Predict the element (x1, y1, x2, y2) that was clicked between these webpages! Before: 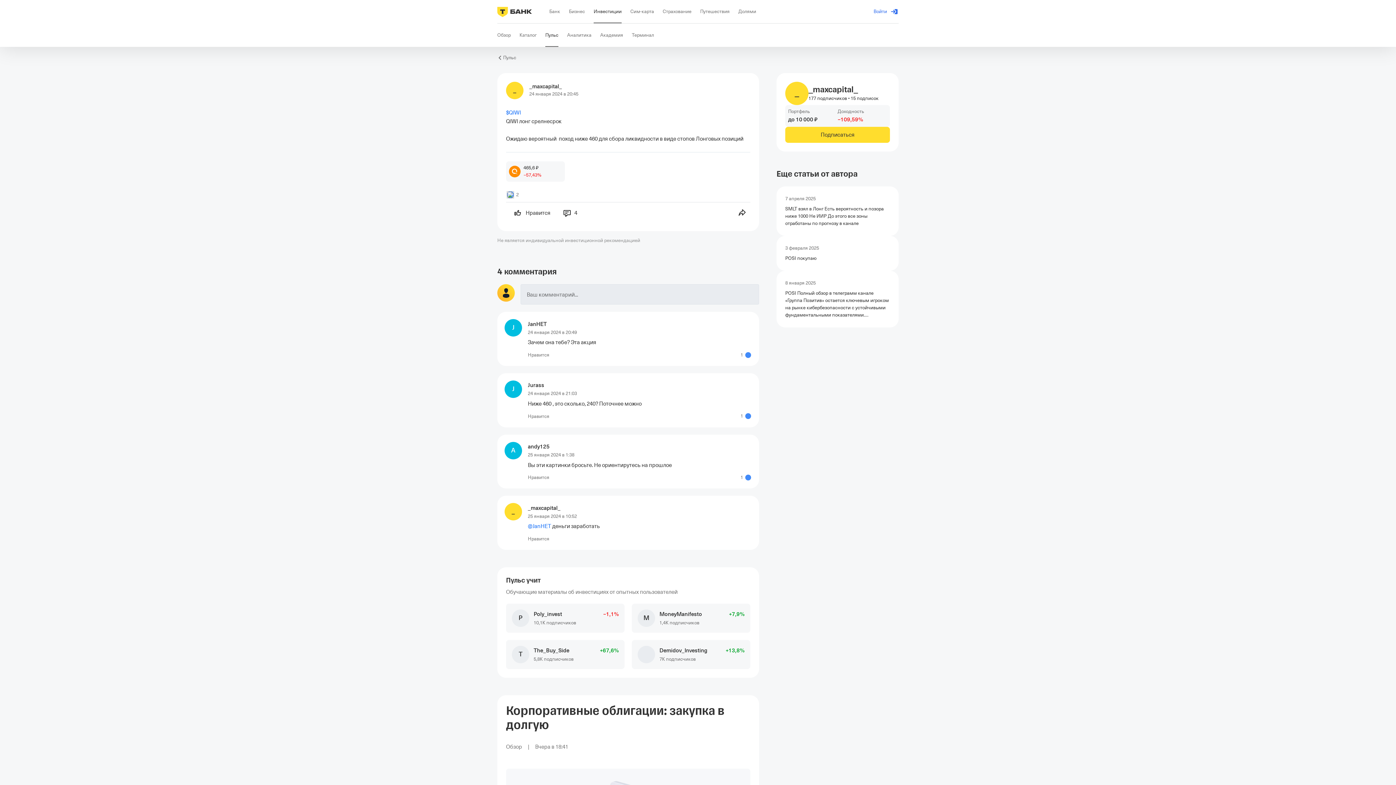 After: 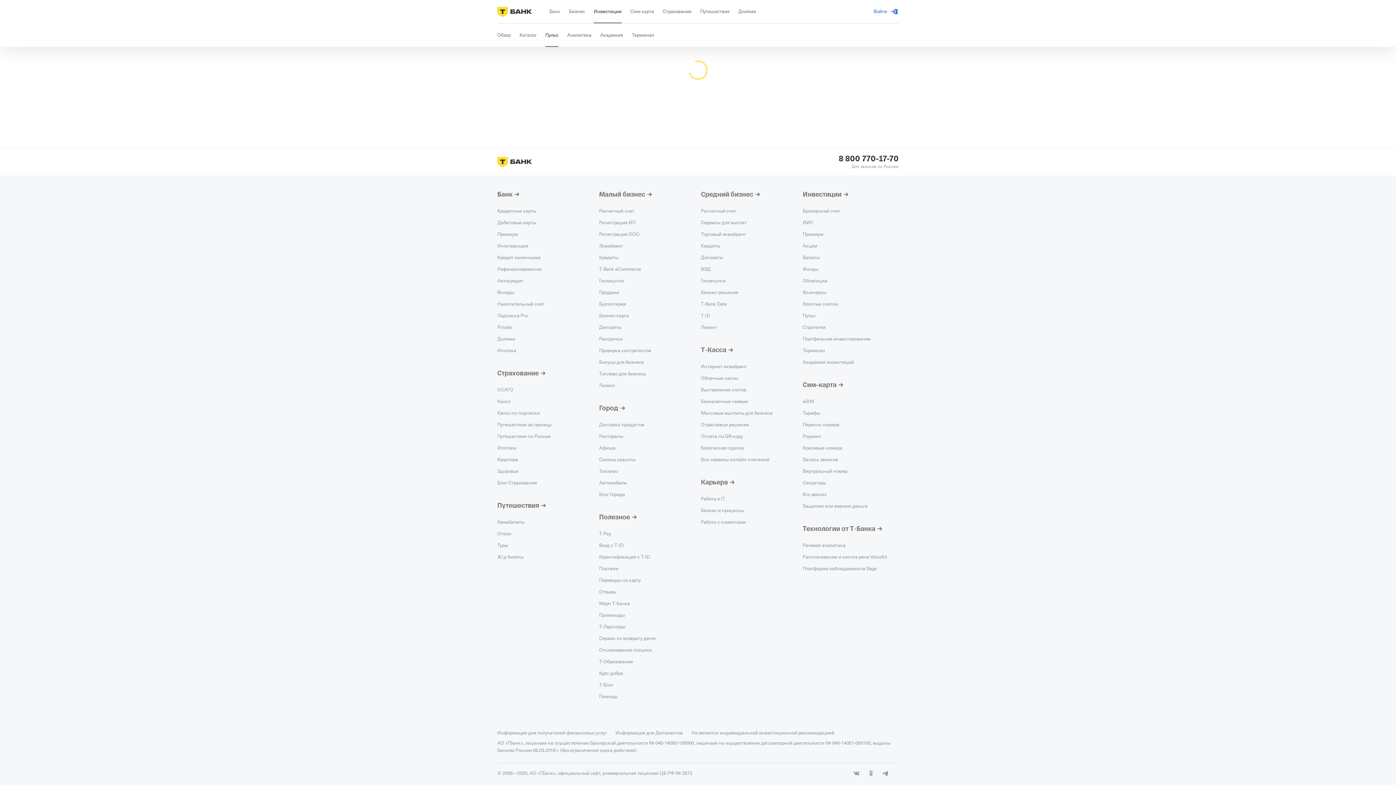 Action: label: _maxcapital_ bbox: (529, 84, 564, 89)